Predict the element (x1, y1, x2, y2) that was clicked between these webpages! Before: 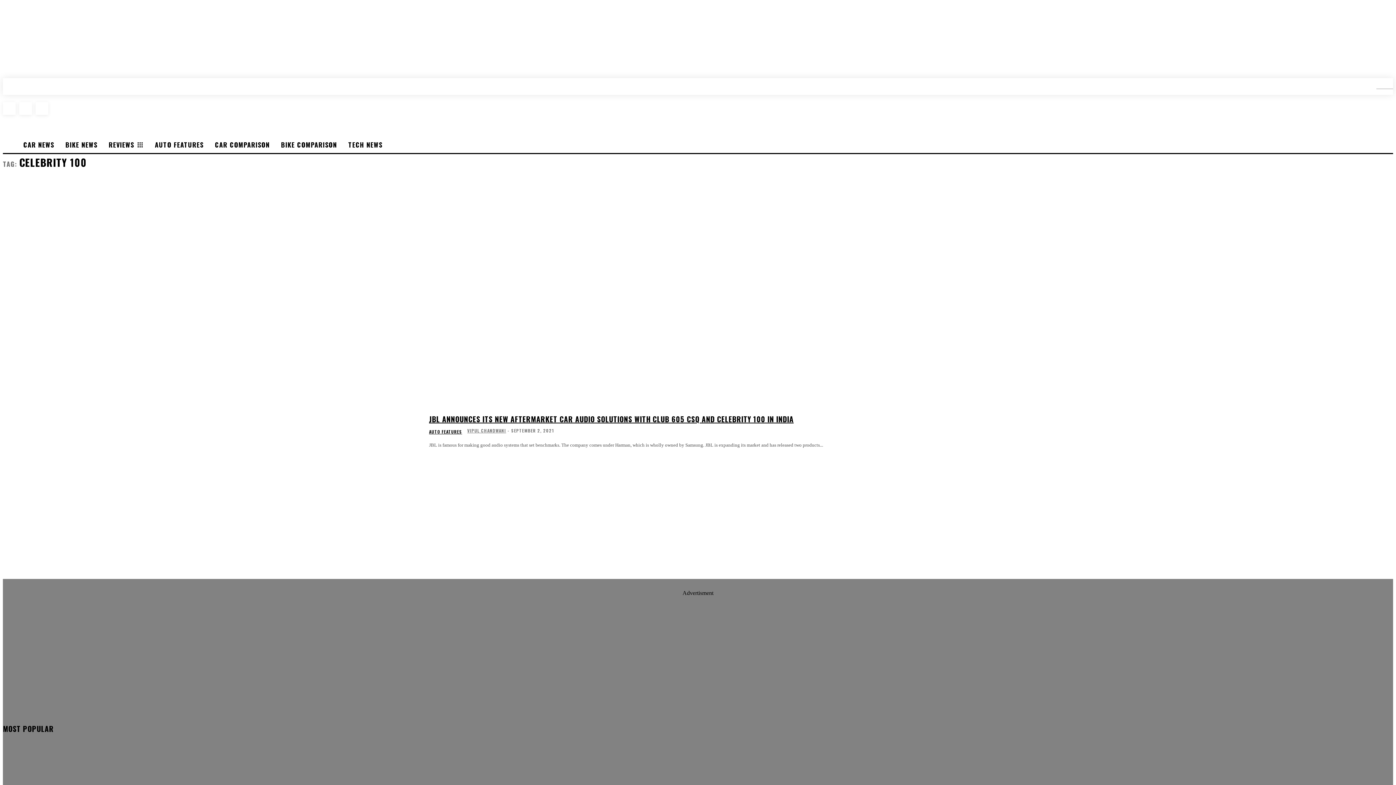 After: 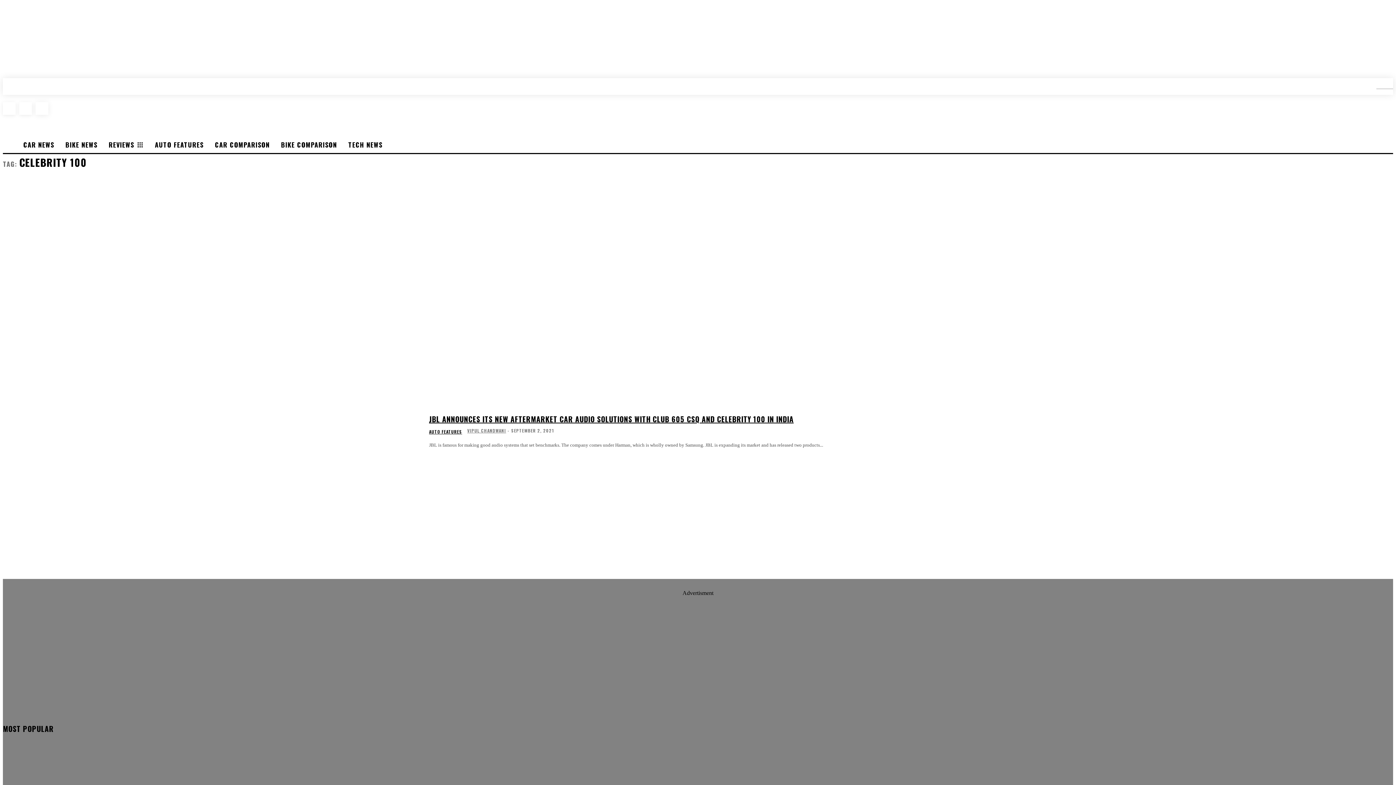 Action: bbox: (35, 102, 48, 114)